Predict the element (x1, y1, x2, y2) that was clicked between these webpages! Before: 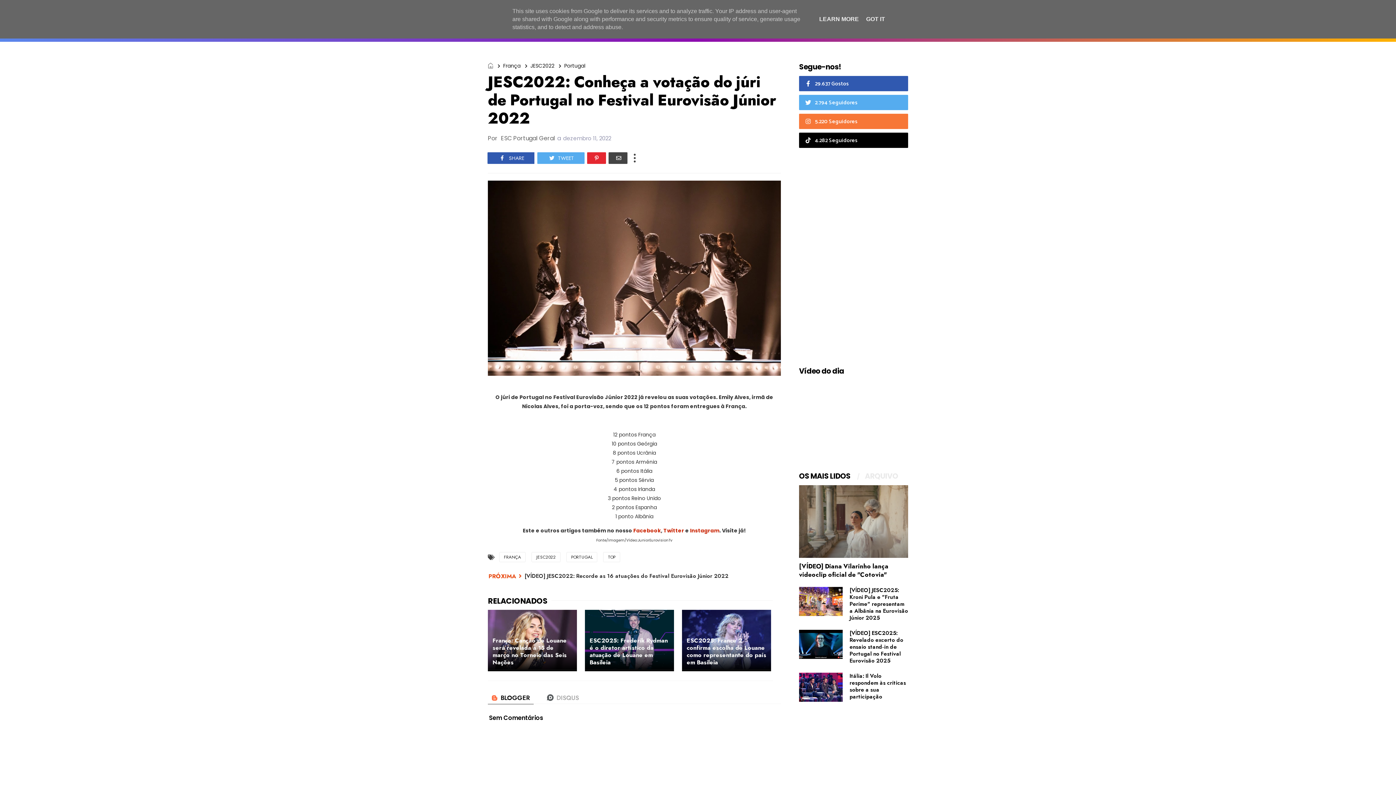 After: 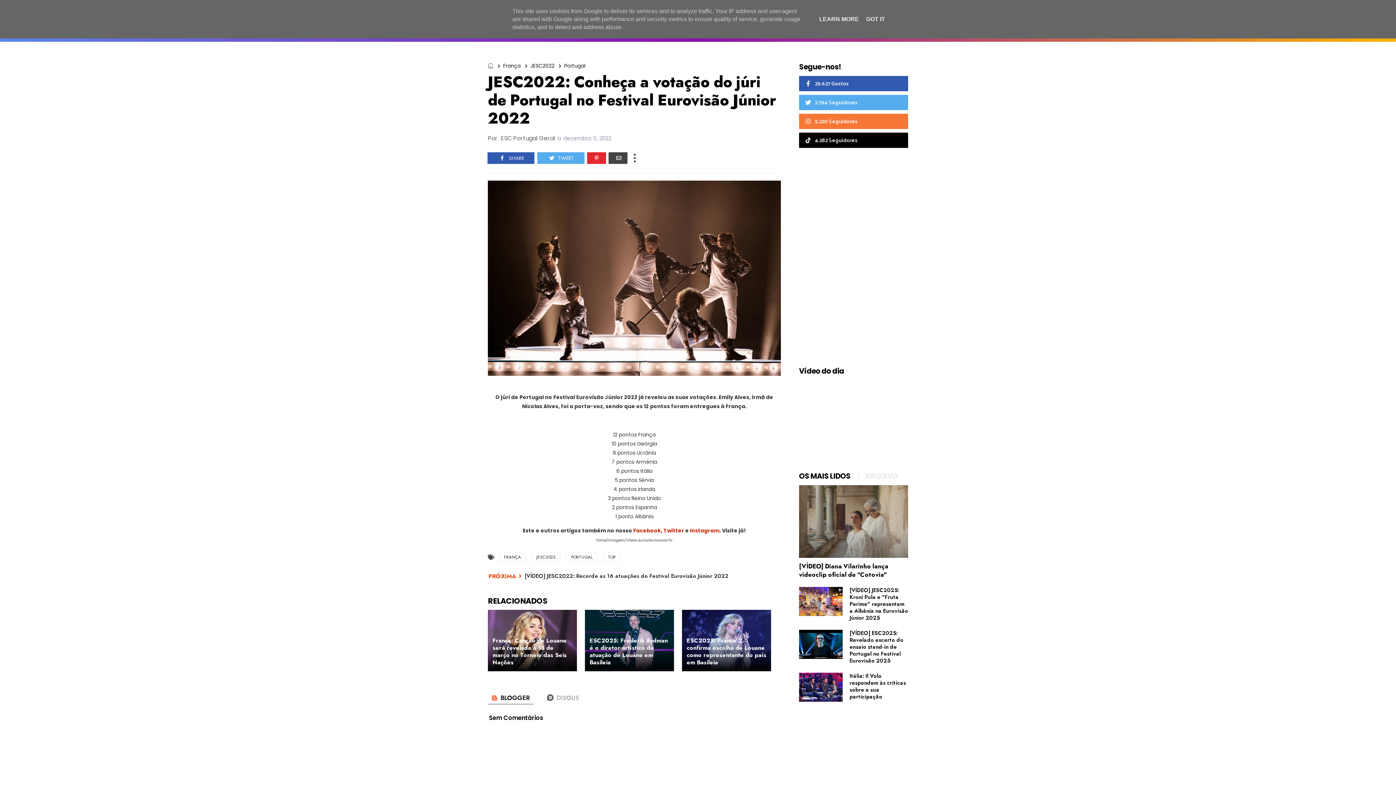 Action: label: SHARE bbox: (487, 152, 534, 164)